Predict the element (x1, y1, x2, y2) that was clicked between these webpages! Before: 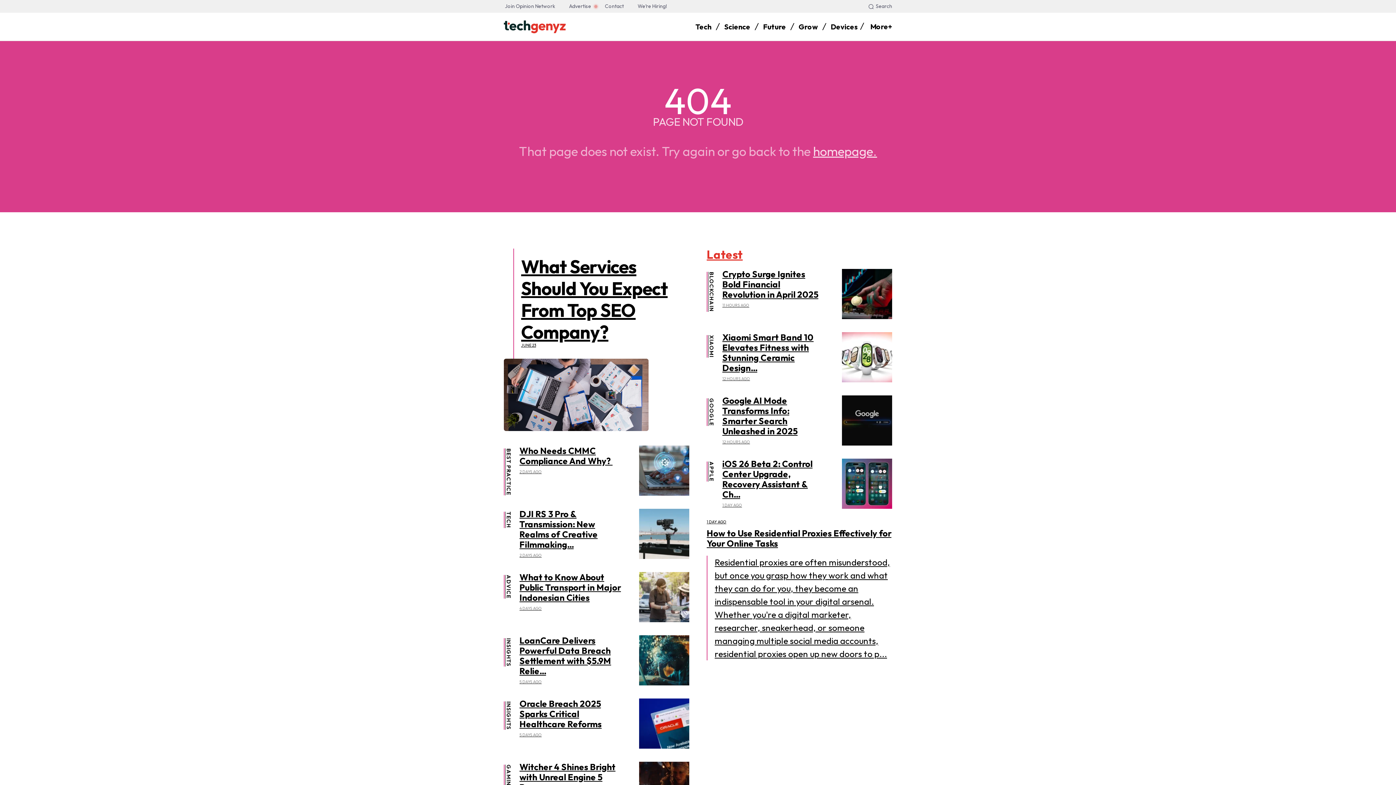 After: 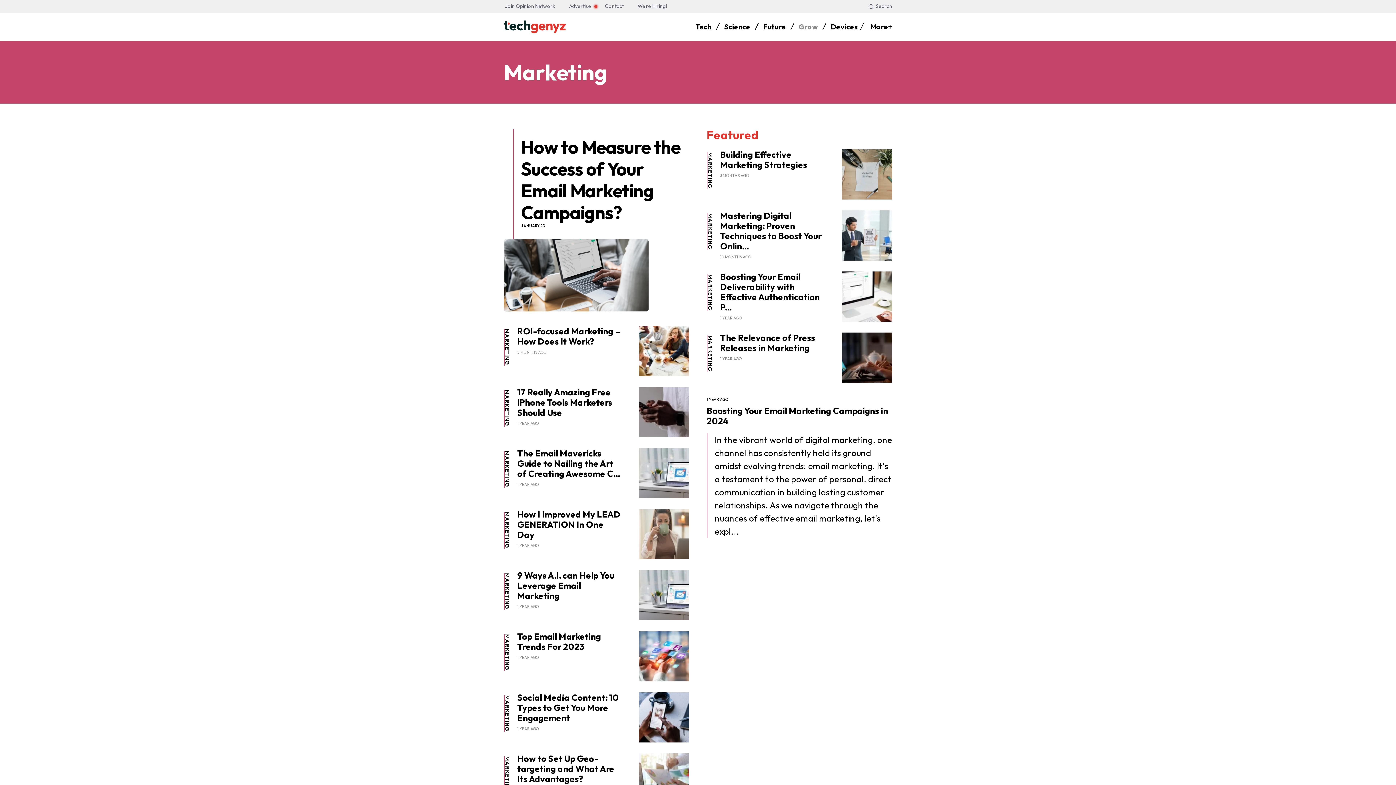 Action: label: Grow bbox: (798, 18, 818, 35)